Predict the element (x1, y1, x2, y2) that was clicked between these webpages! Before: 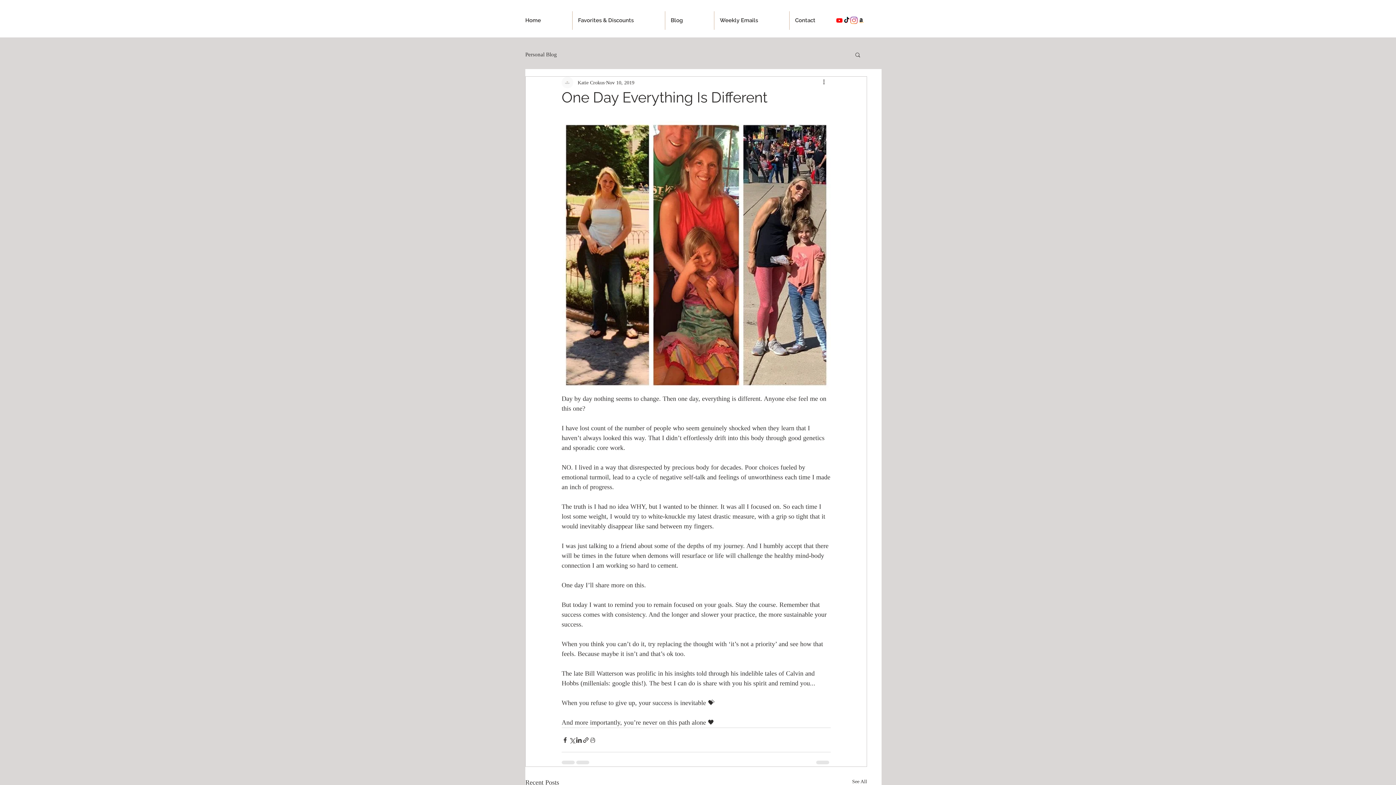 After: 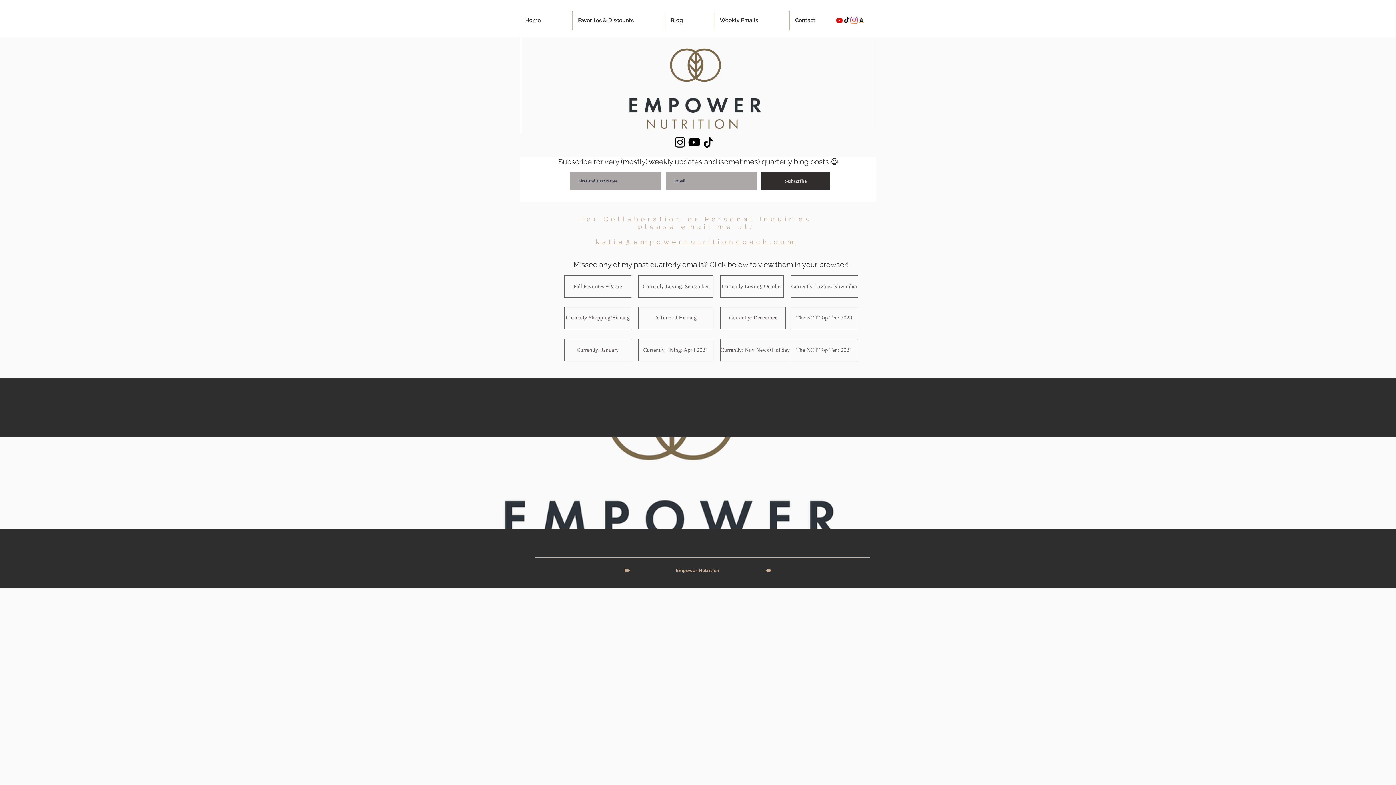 Action: bbox: (789, 11, 846, 29) label: Contact